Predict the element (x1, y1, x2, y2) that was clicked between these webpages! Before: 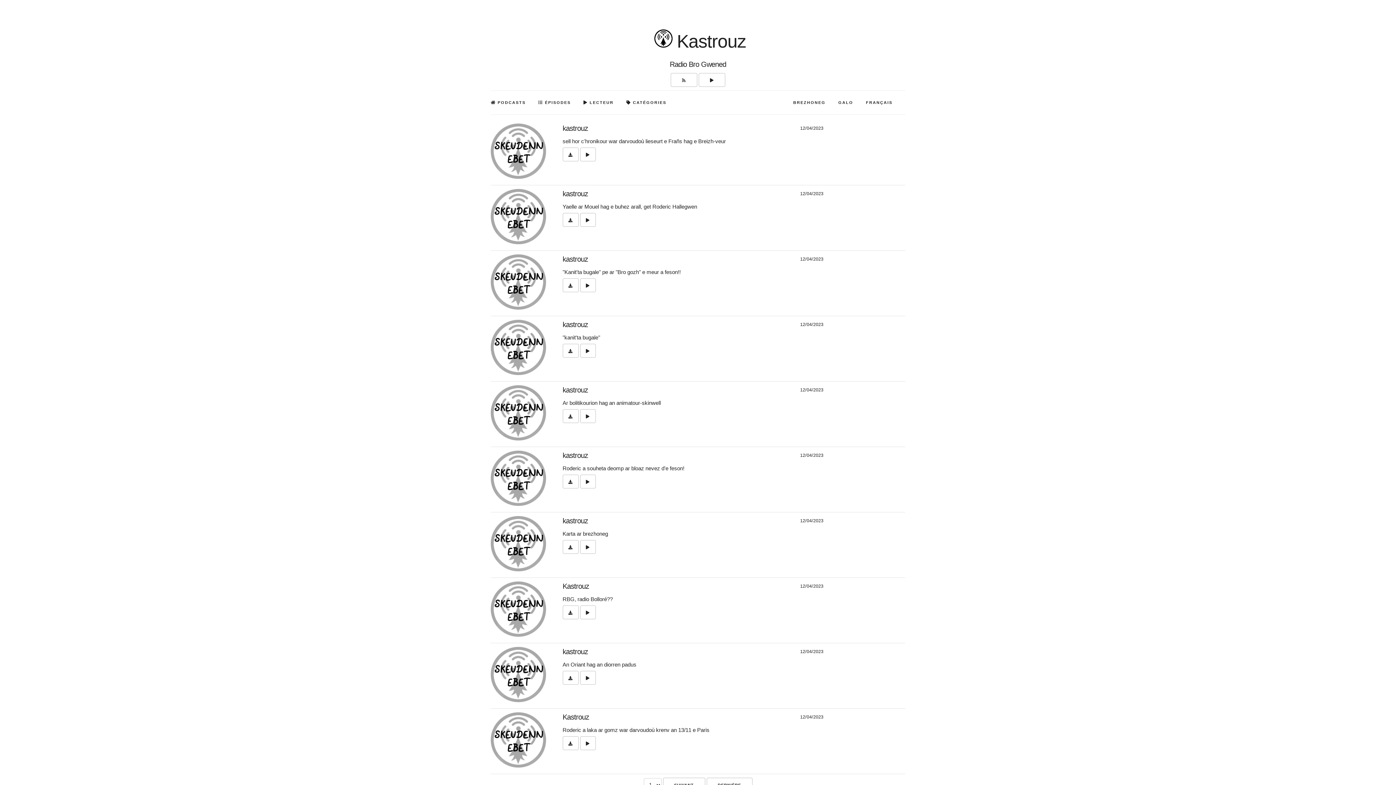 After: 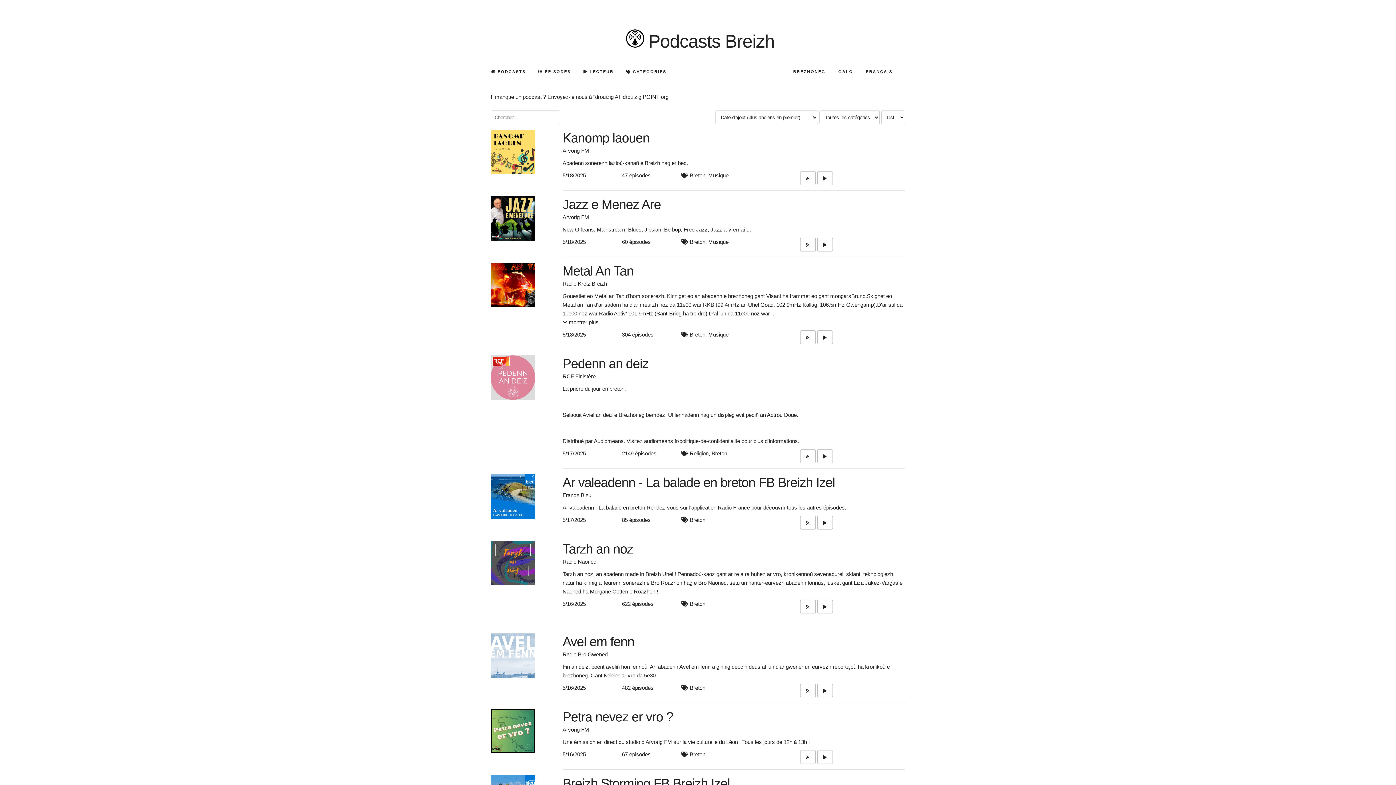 Action: bbox: (650, 31, 677, 51)